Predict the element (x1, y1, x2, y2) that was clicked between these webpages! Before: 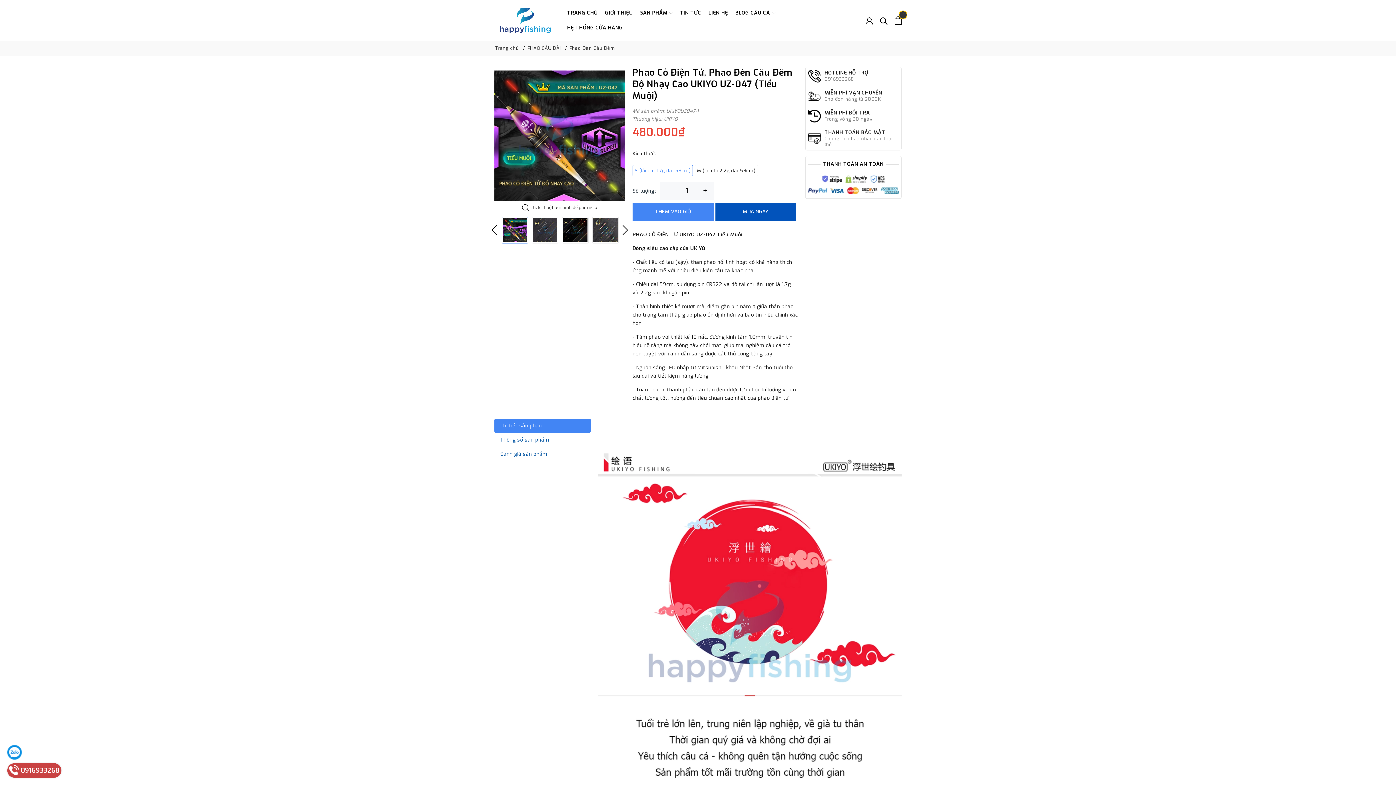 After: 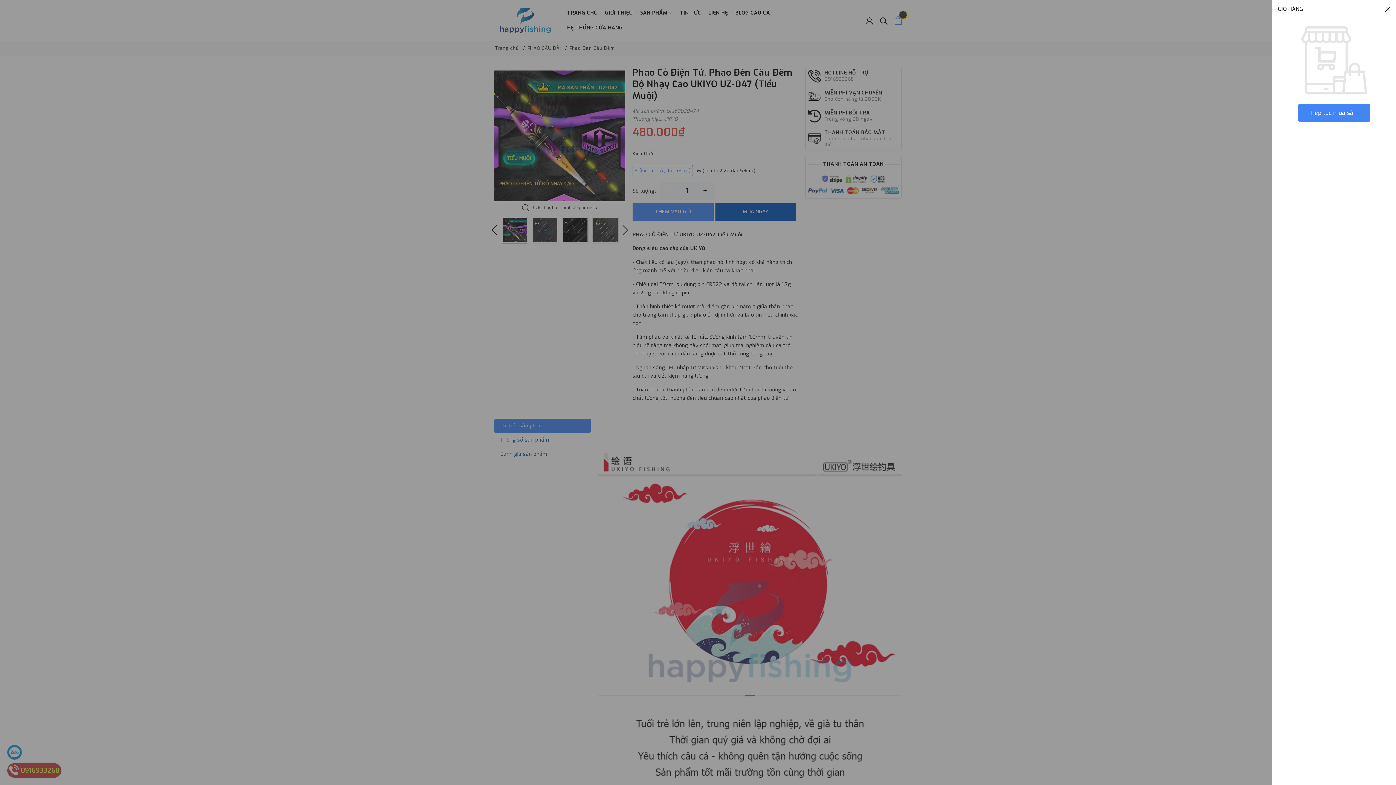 Action: bbox: (894, 16, 901, 24) label: Xem giỏ hàng